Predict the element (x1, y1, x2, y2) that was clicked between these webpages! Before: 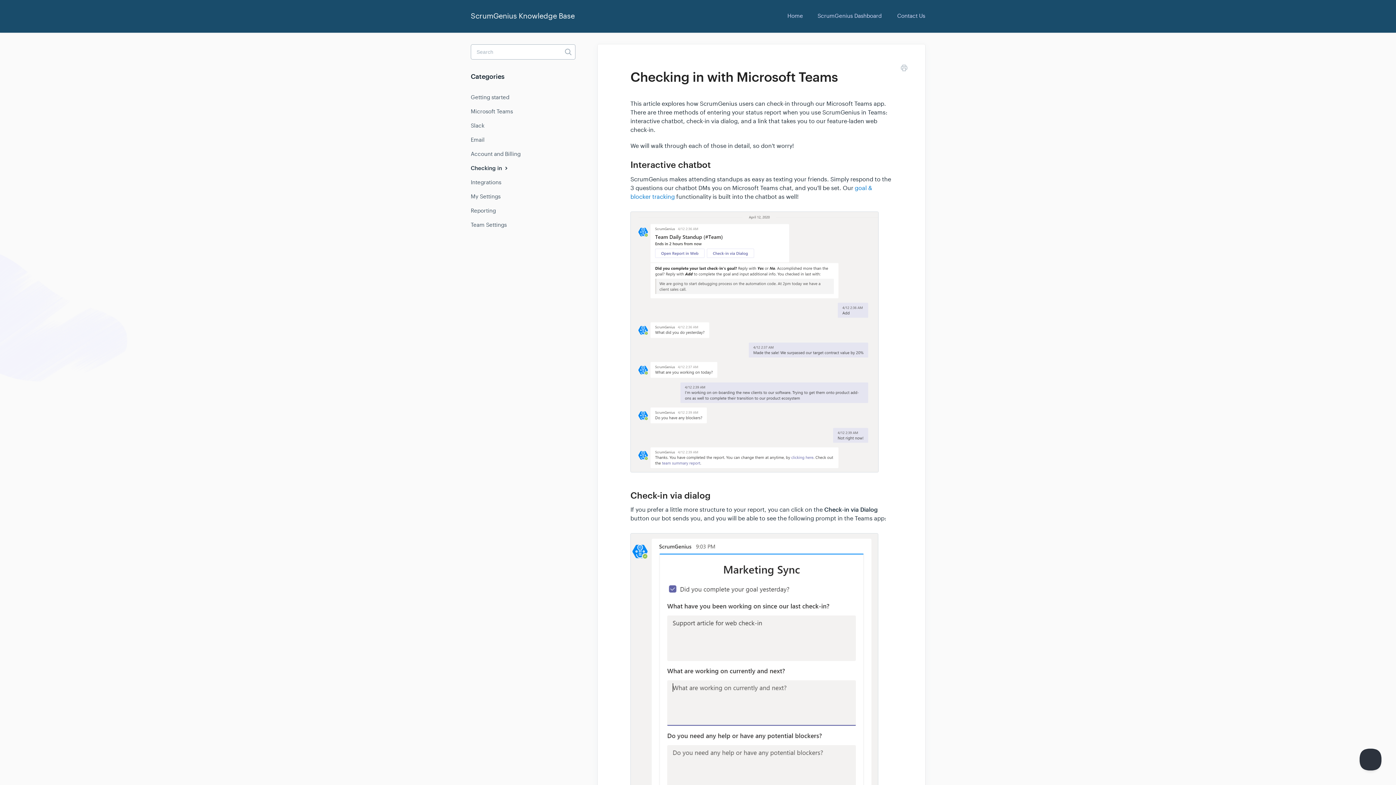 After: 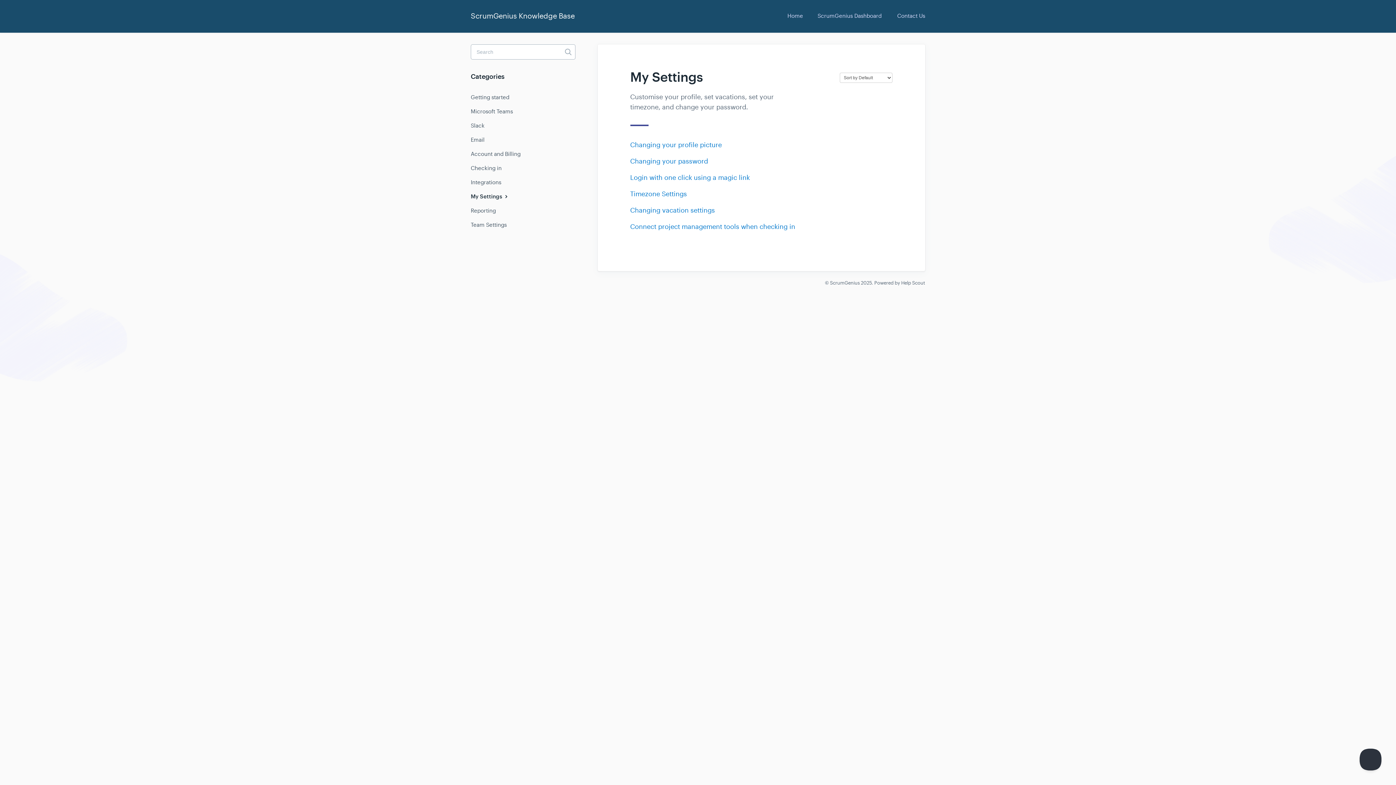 Action: bbox: (470, 190, 506, 203) label: My Settings